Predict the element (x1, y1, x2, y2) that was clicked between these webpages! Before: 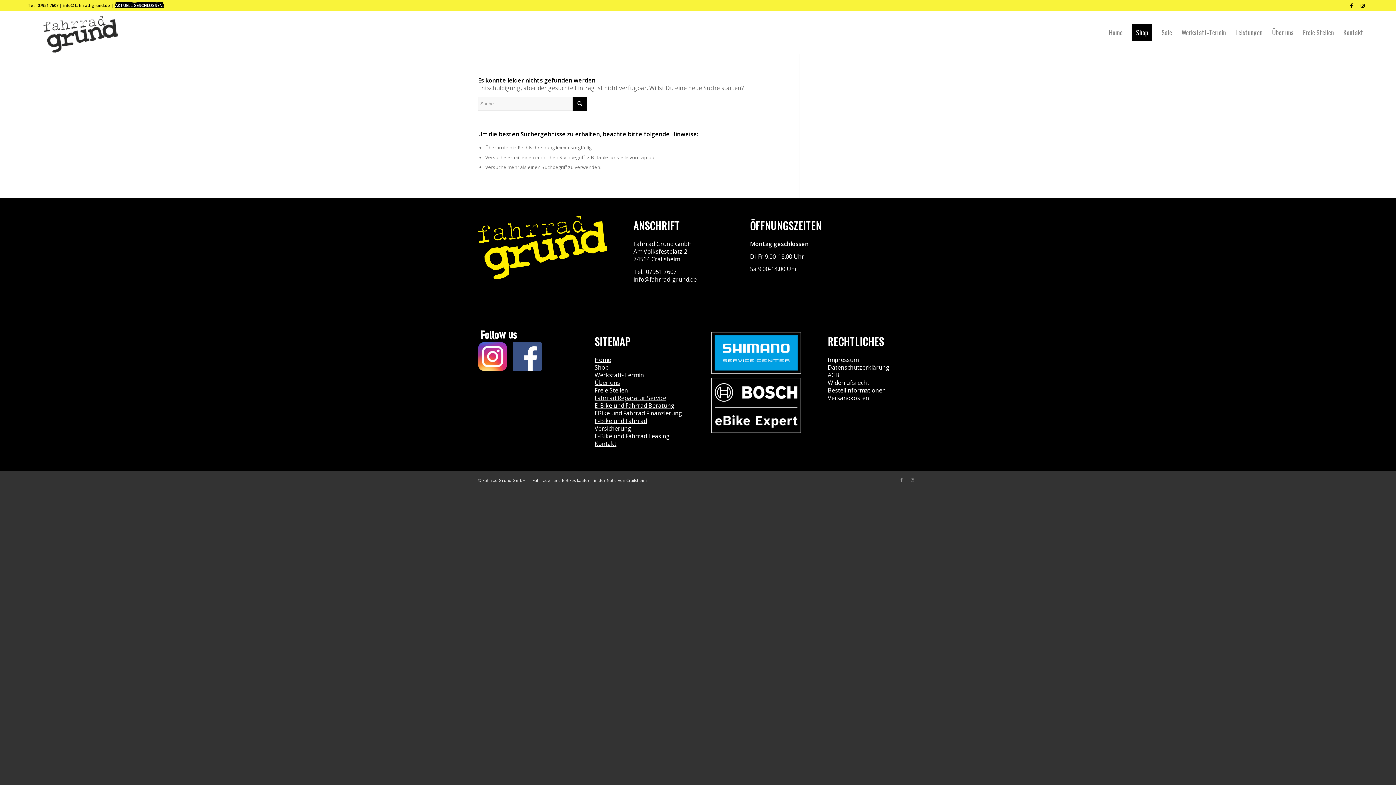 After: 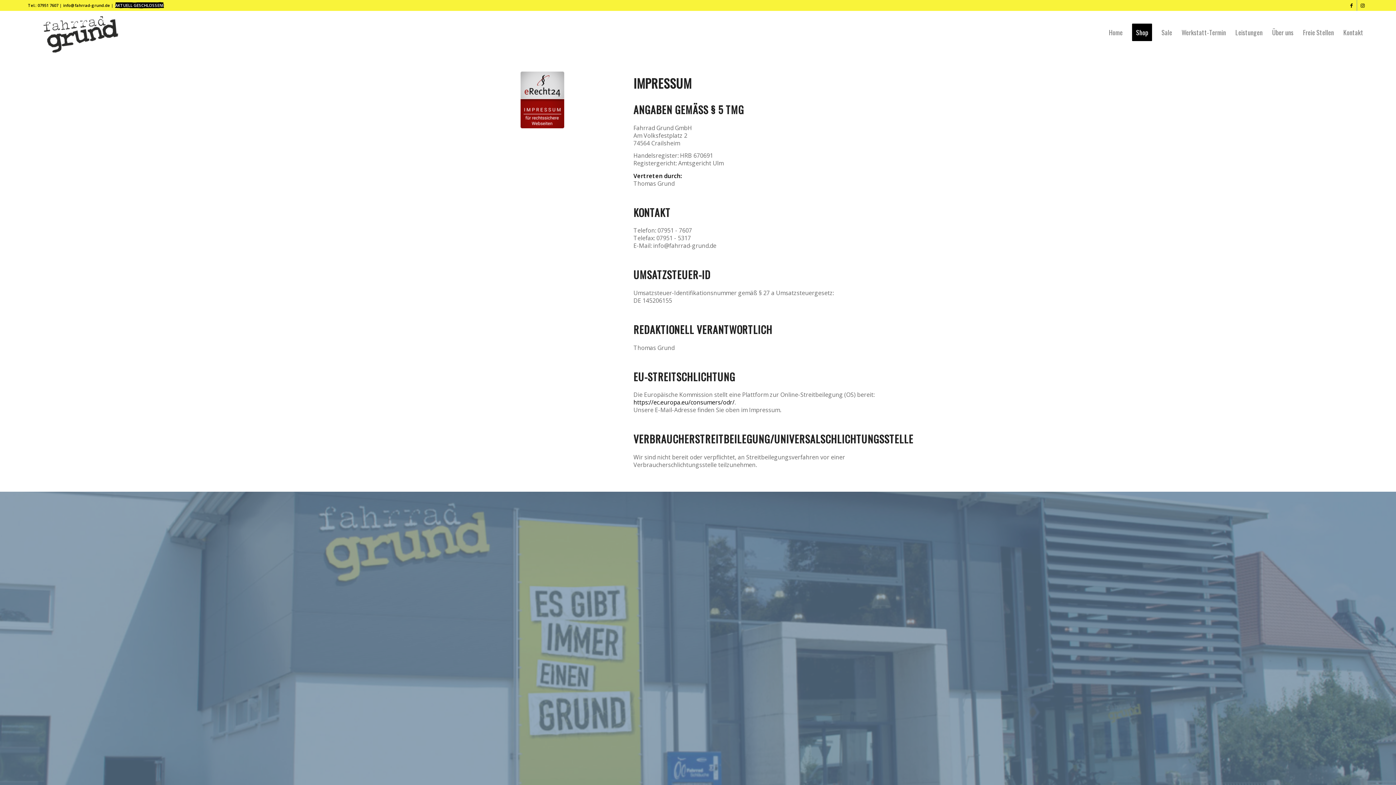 Action: bbox: (827, 355, 858, 363) label: Impressum